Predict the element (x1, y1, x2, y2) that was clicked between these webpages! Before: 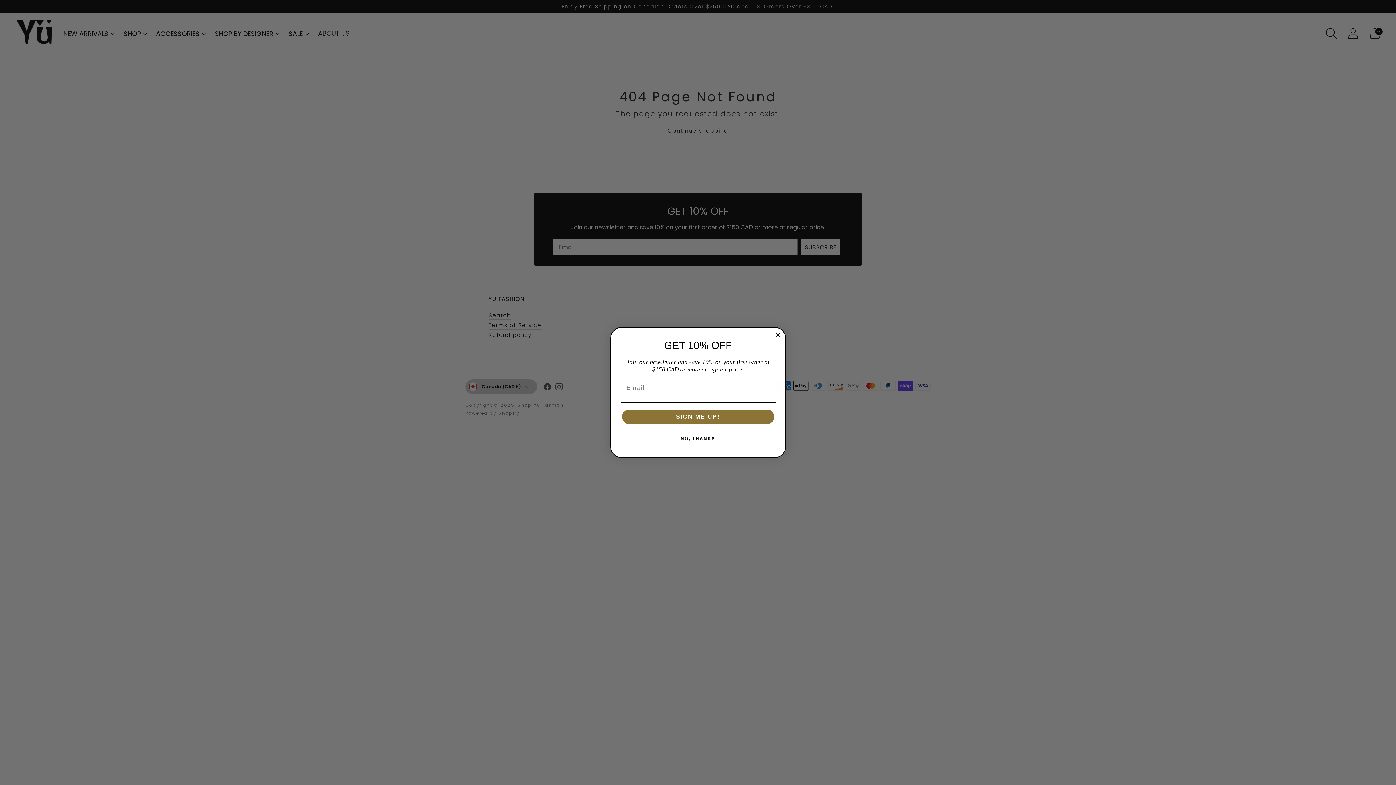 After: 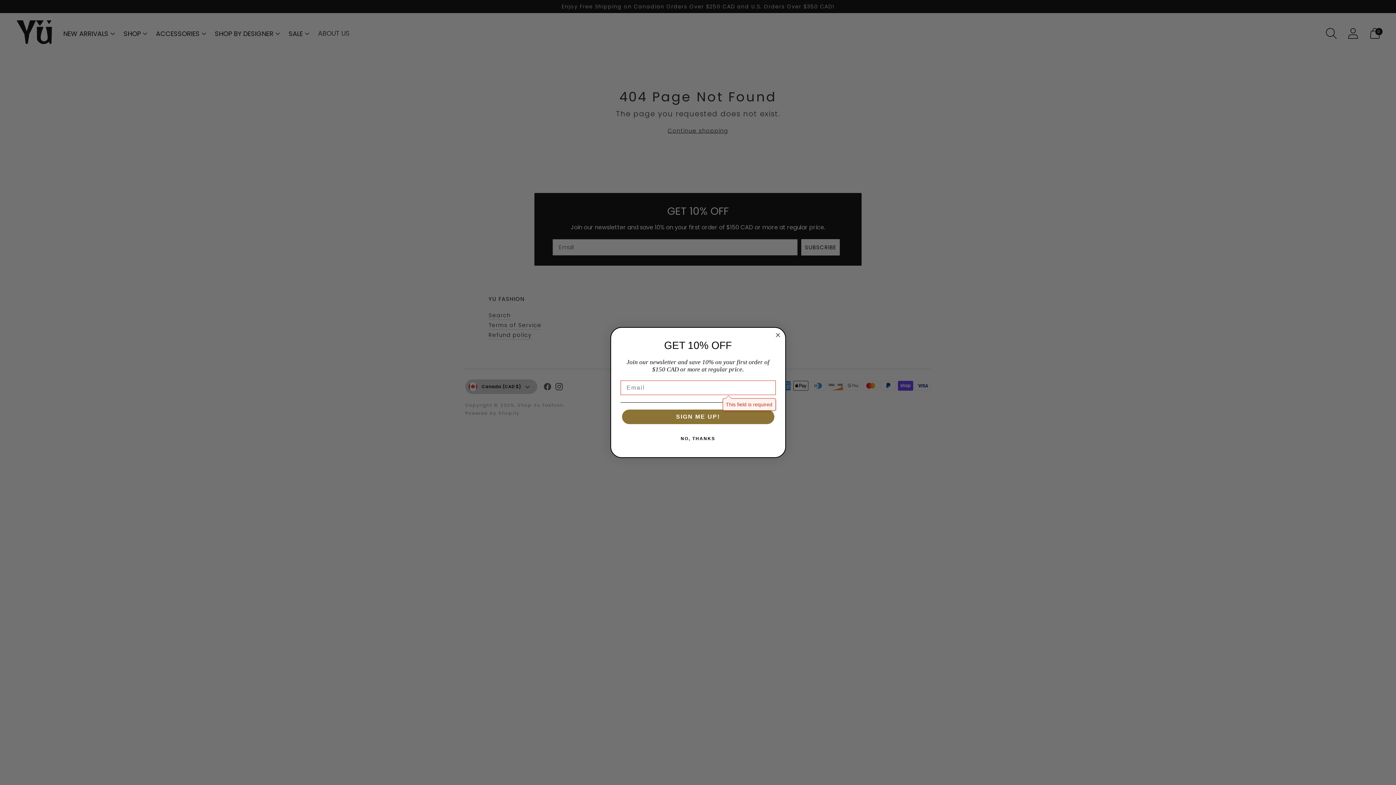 Action: bbox: (622, 409, 774, 424) label: SIGN ME UP!